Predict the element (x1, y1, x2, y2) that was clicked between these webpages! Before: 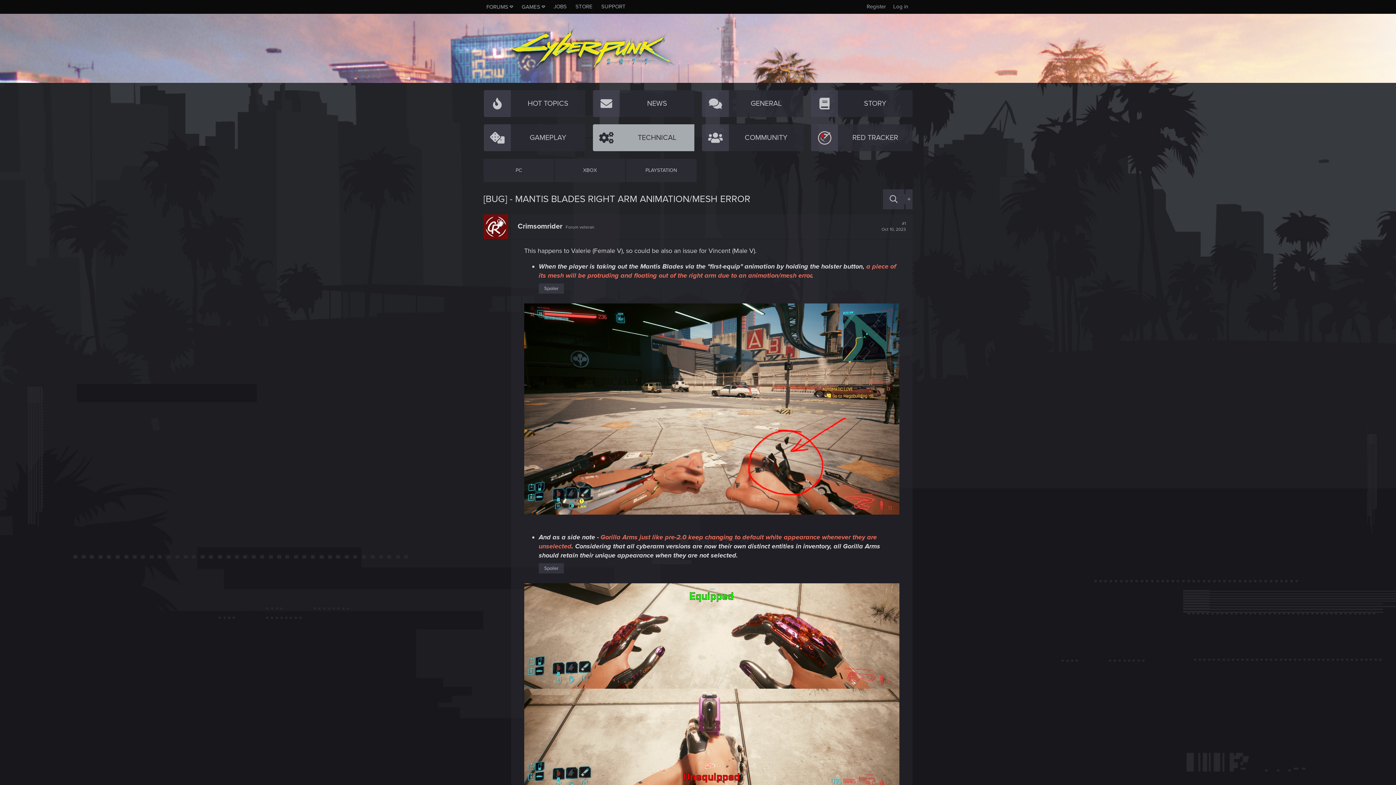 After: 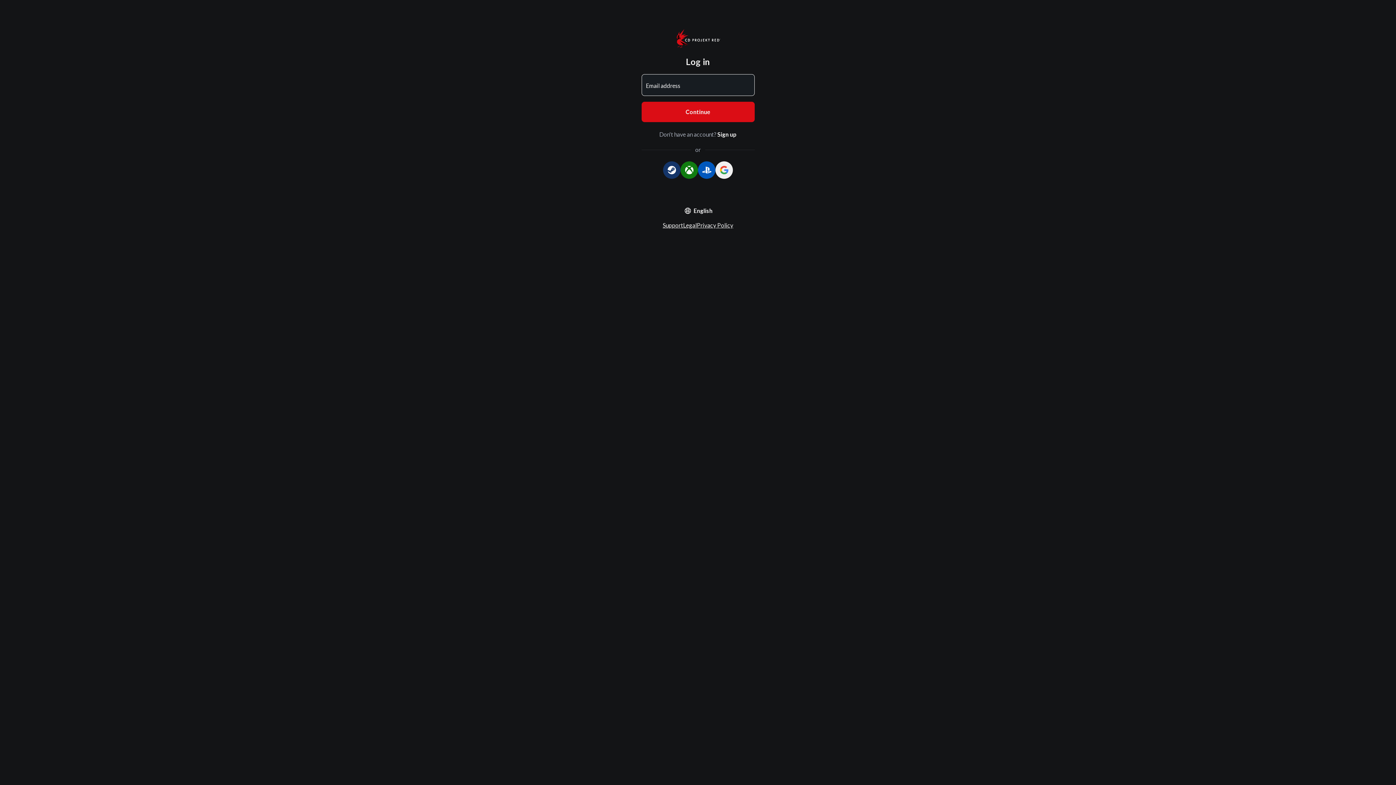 Action: bbox: (864, 1, 889, 12) label: Register